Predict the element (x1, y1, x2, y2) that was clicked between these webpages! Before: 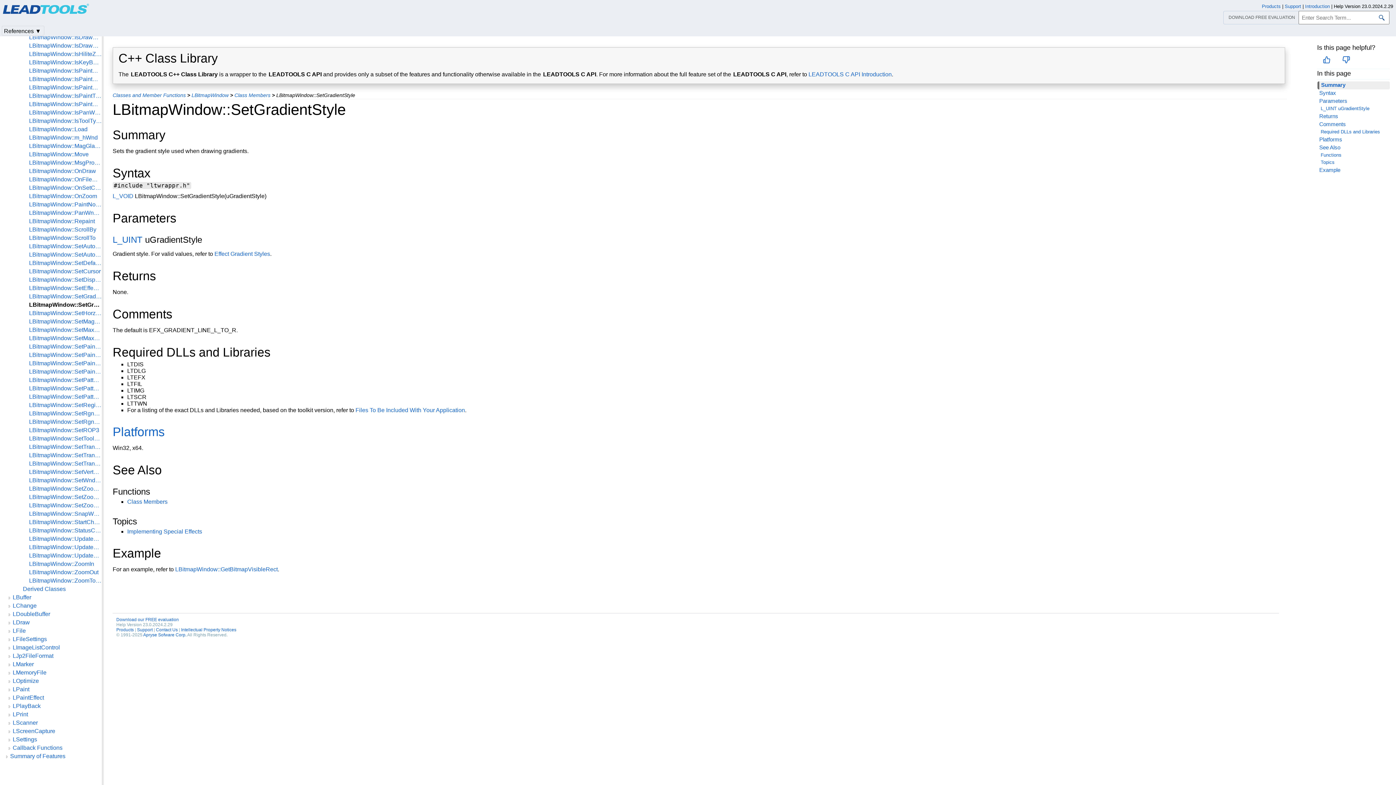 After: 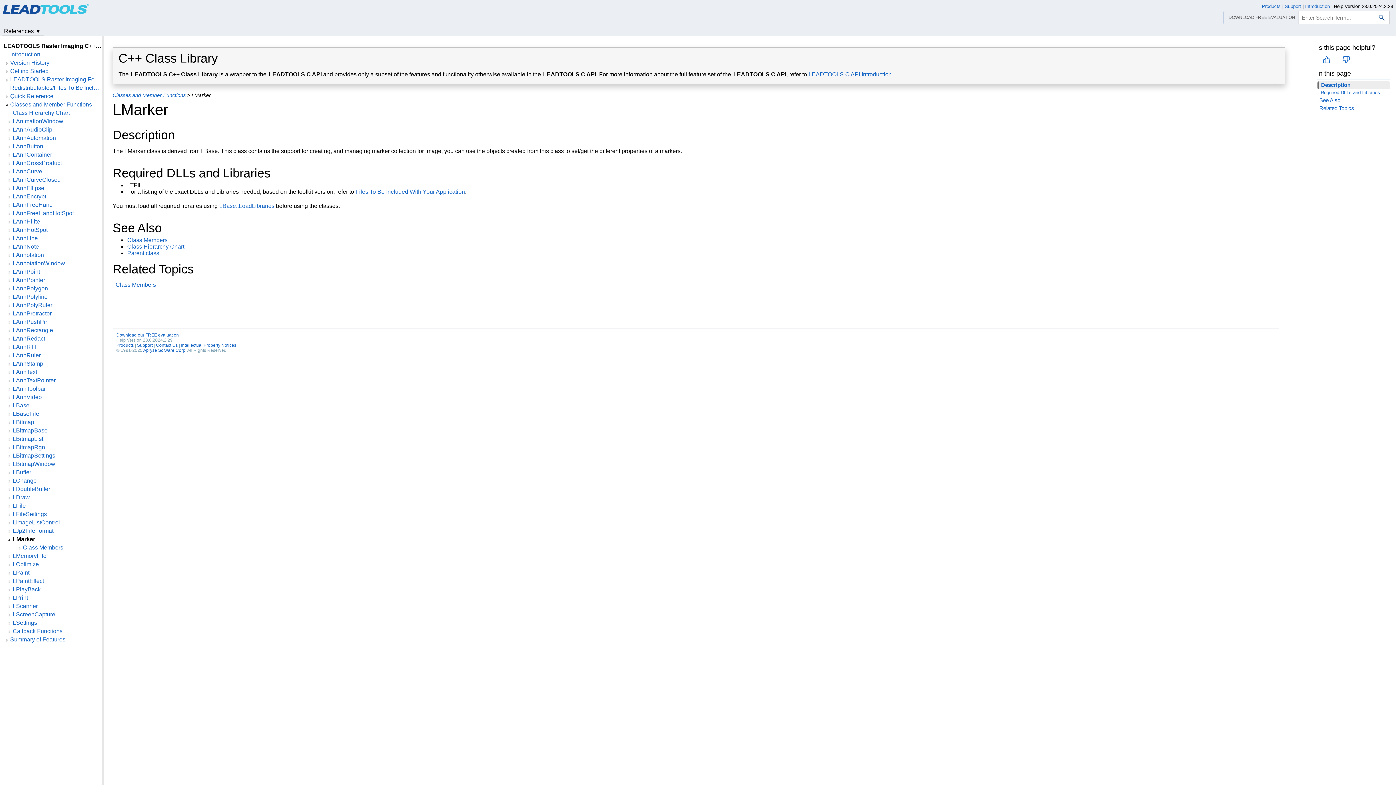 Action: label: LMarker bbox: (12, 661, 101, 668)